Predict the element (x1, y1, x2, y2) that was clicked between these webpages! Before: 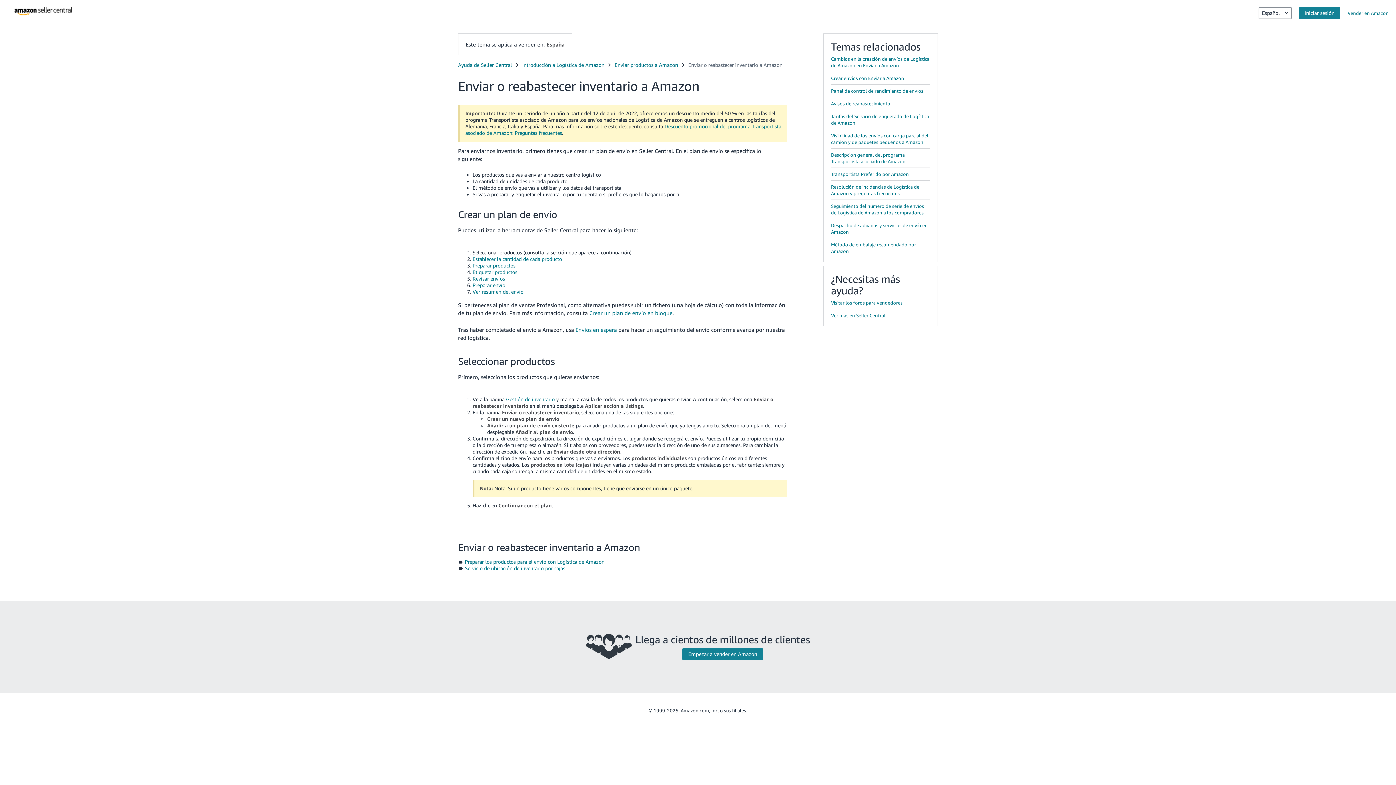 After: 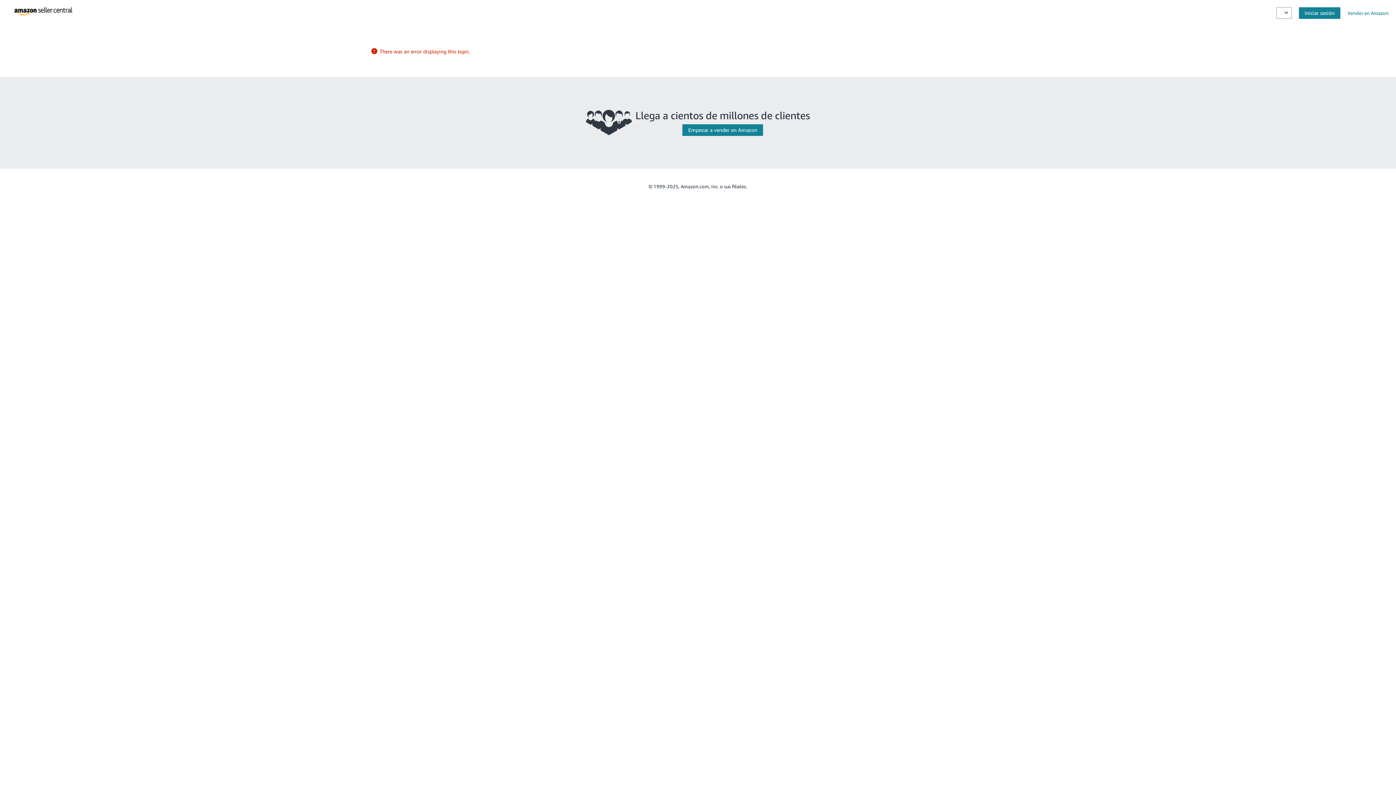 Action: label: Preparar envío bbox: (472, 282, 505, 288)